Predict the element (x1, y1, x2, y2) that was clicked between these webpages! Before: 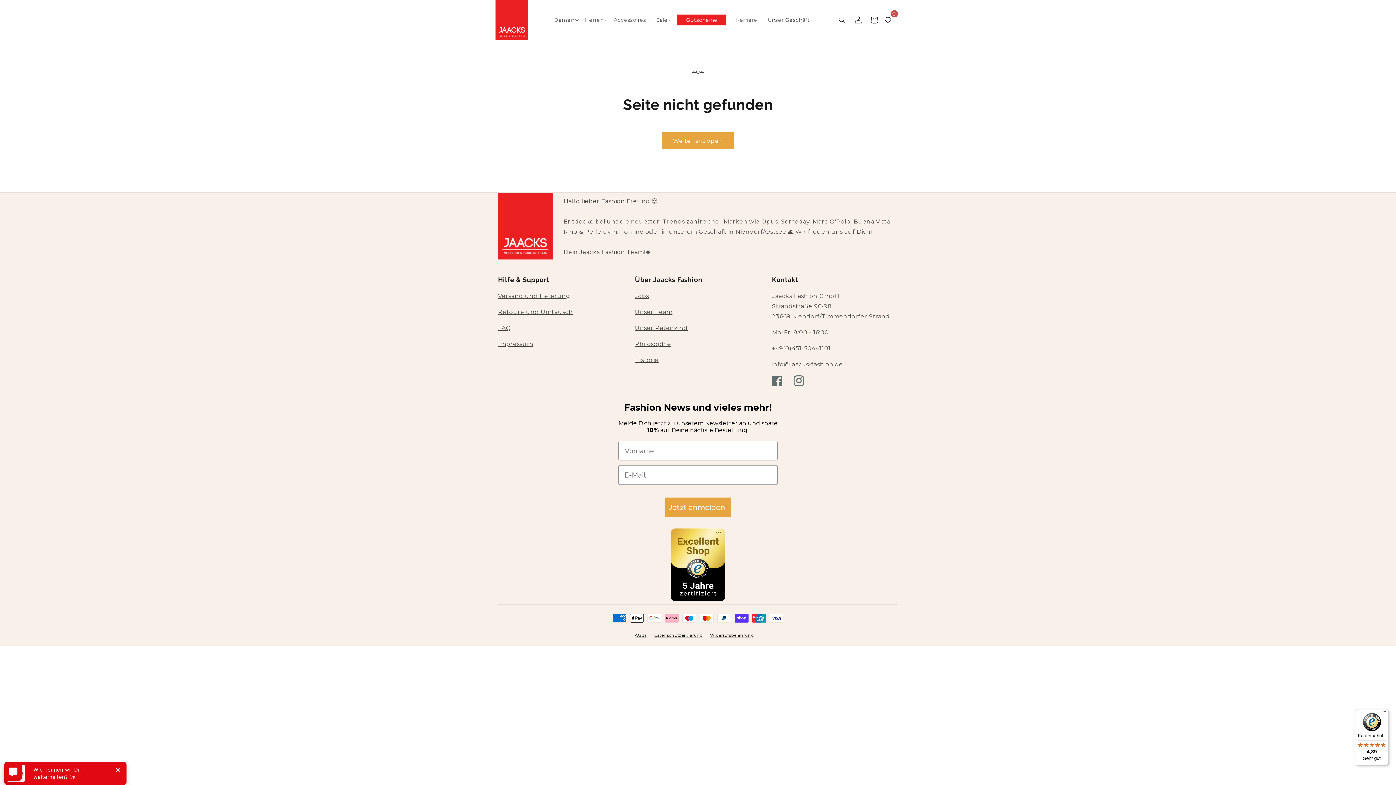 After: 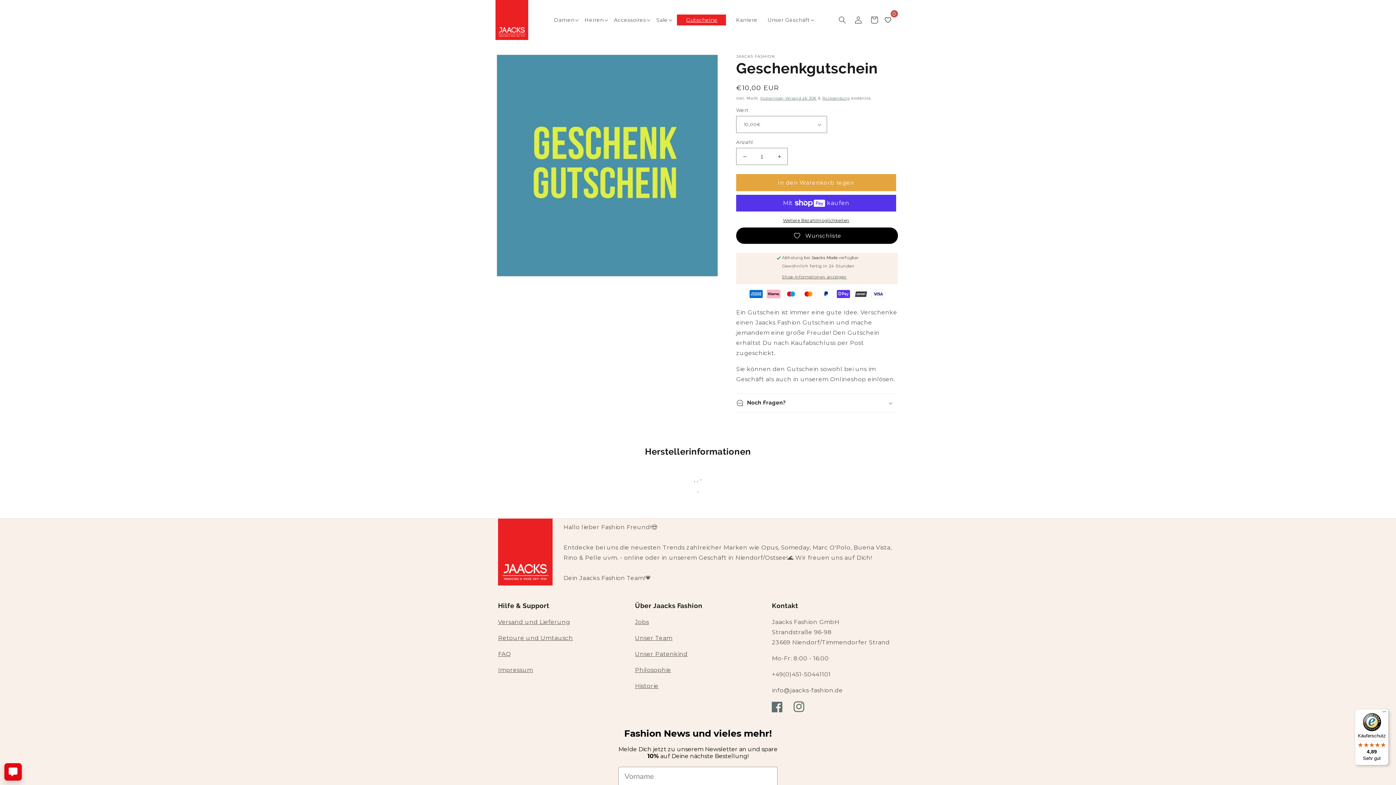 Action: bbox: (676, 14, 719, 25) label: Gutscheine